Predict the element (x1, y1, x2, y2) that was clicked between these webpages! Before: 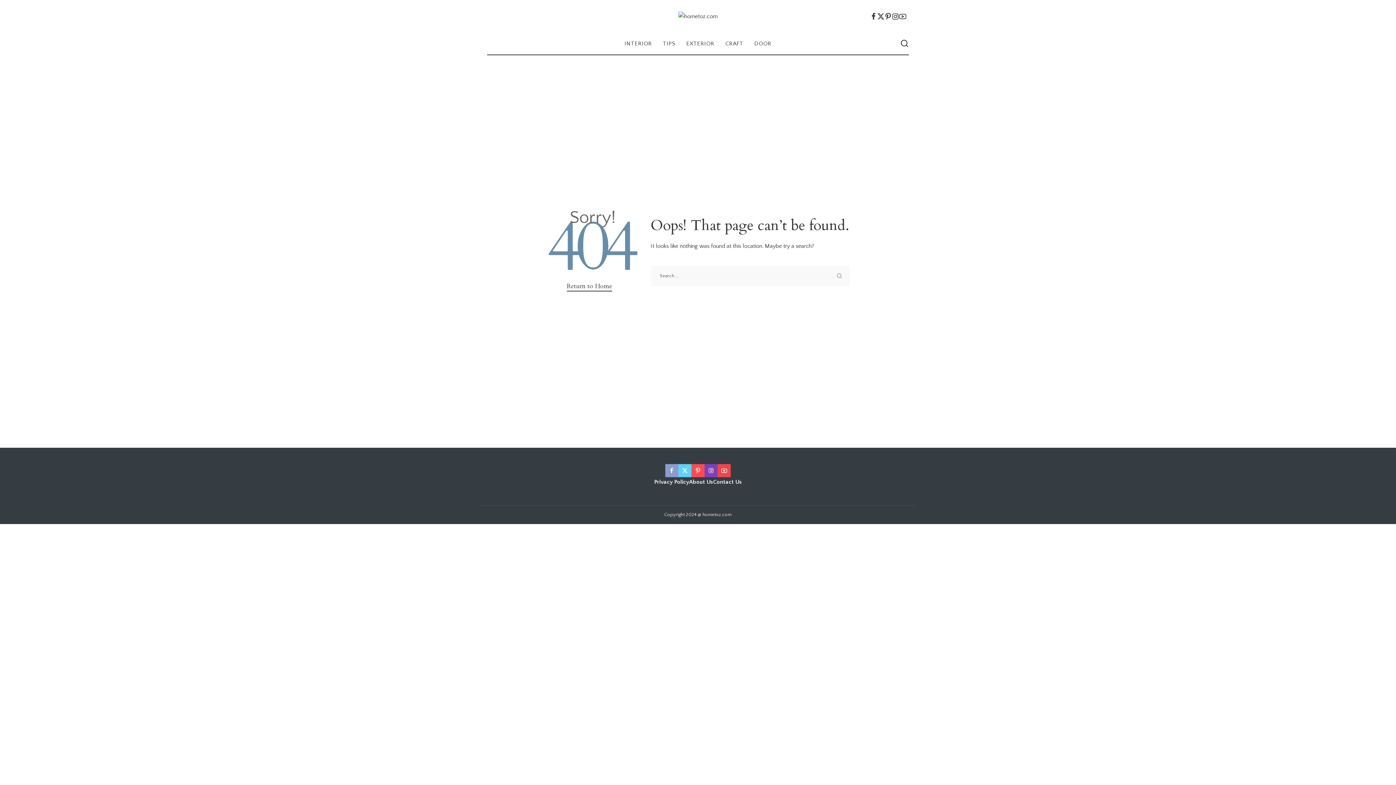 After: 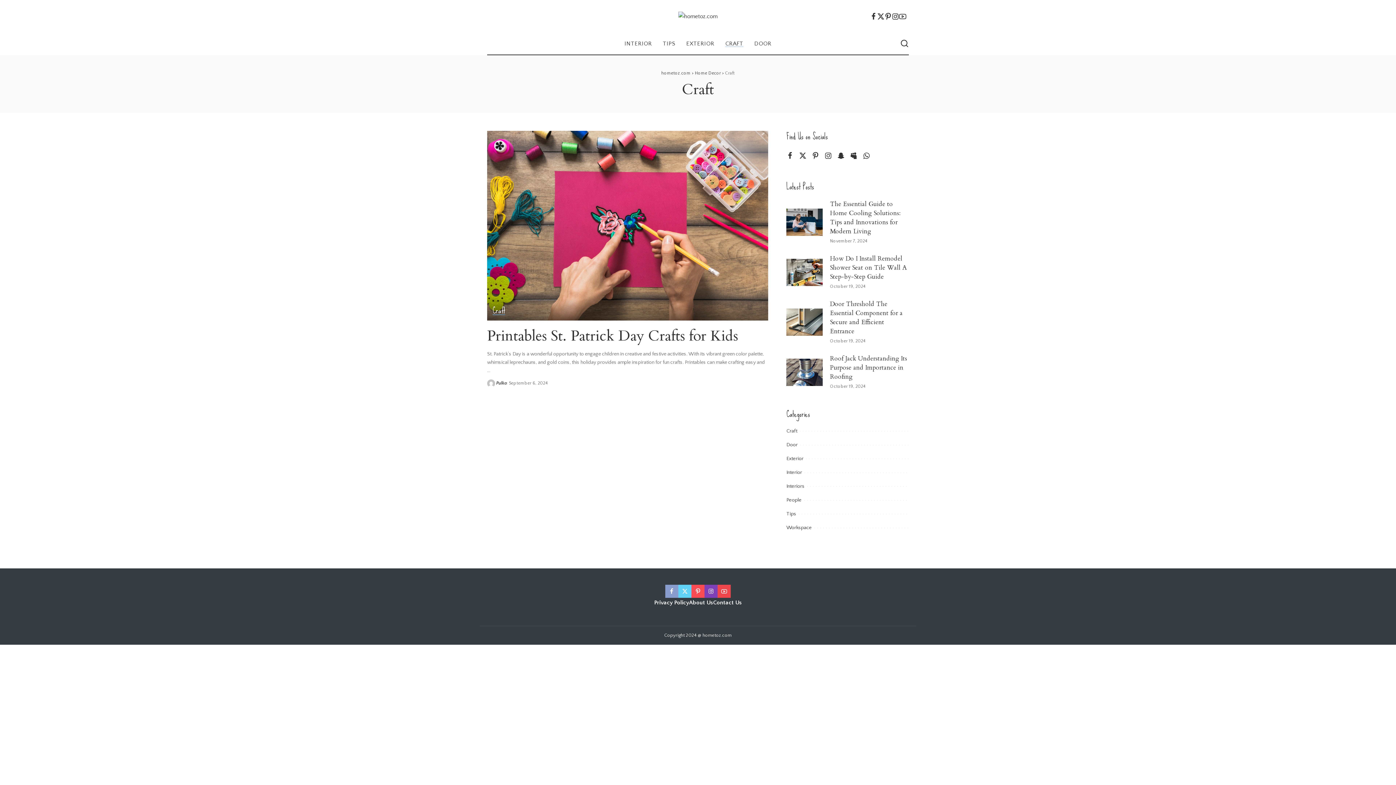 Action: label: CRAFT bbox: (720, 32, 749, 54)